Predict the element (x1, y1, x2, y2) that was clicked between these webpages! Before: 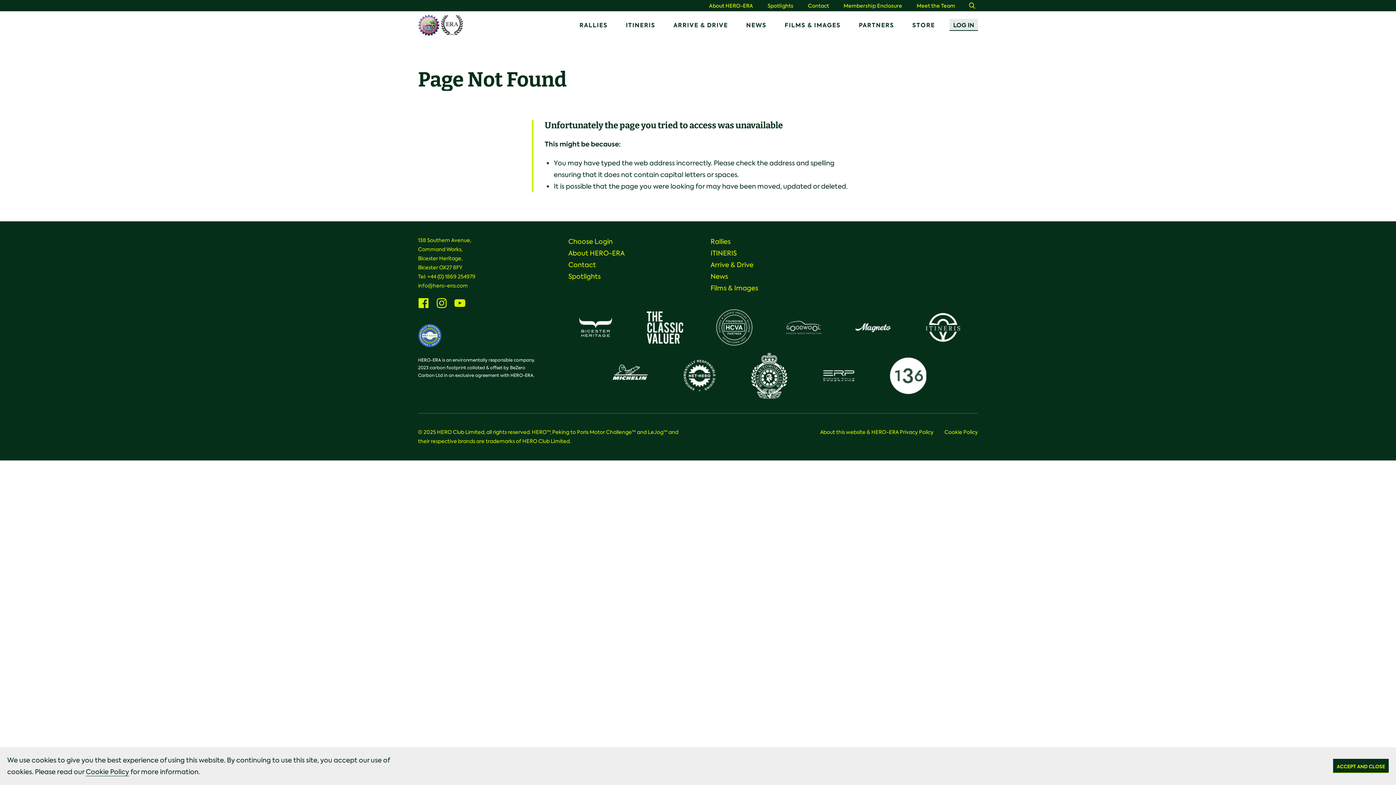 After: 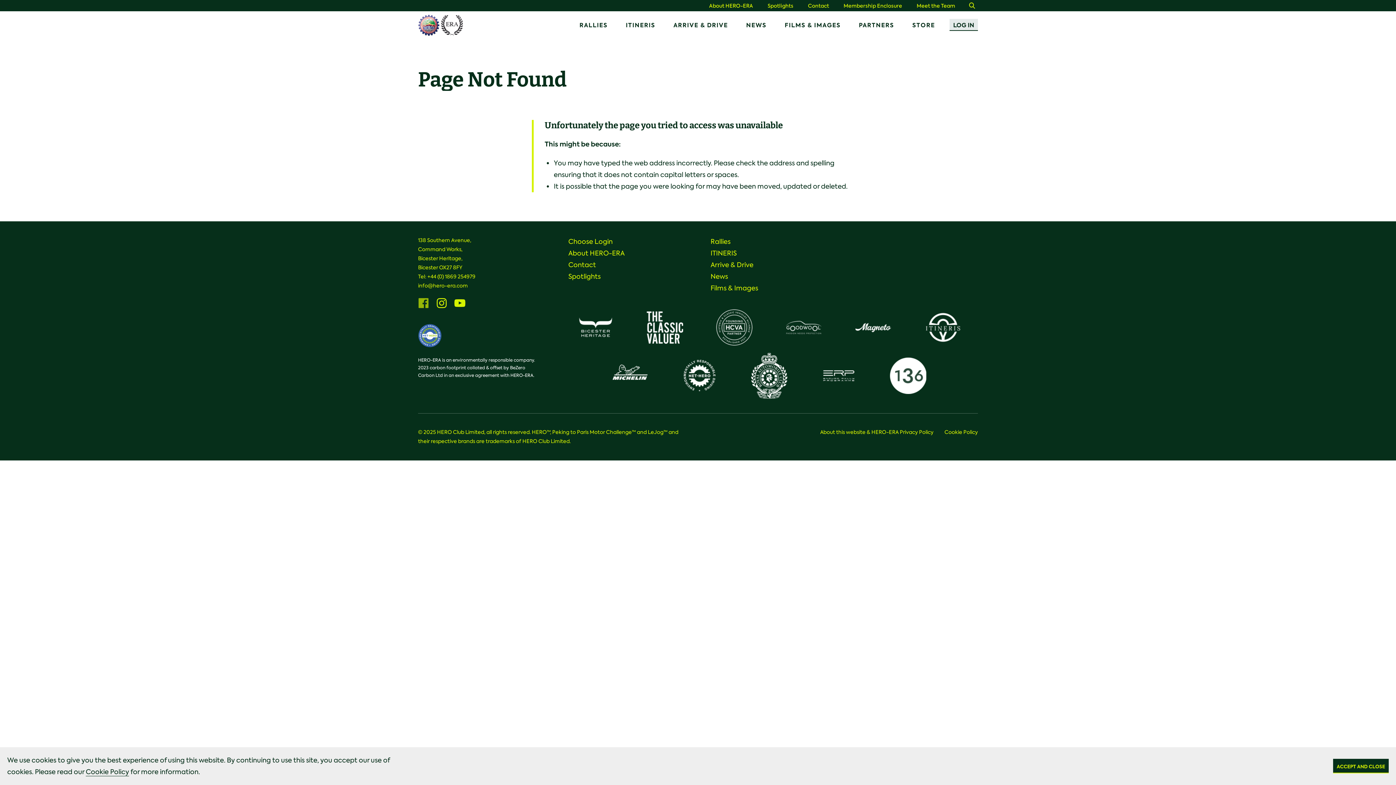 Action: label: Visit us on Facebook bbox: (418, 305, 429, 309)